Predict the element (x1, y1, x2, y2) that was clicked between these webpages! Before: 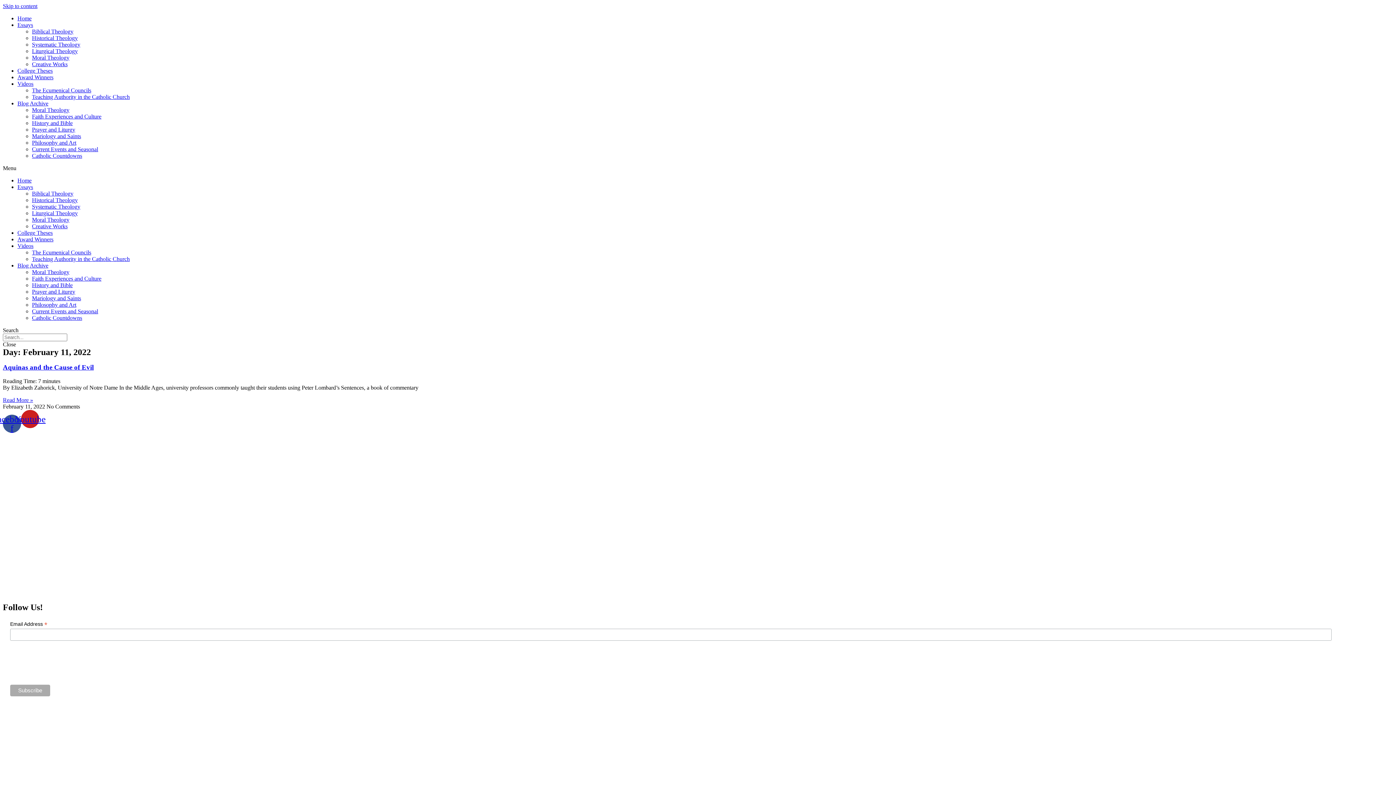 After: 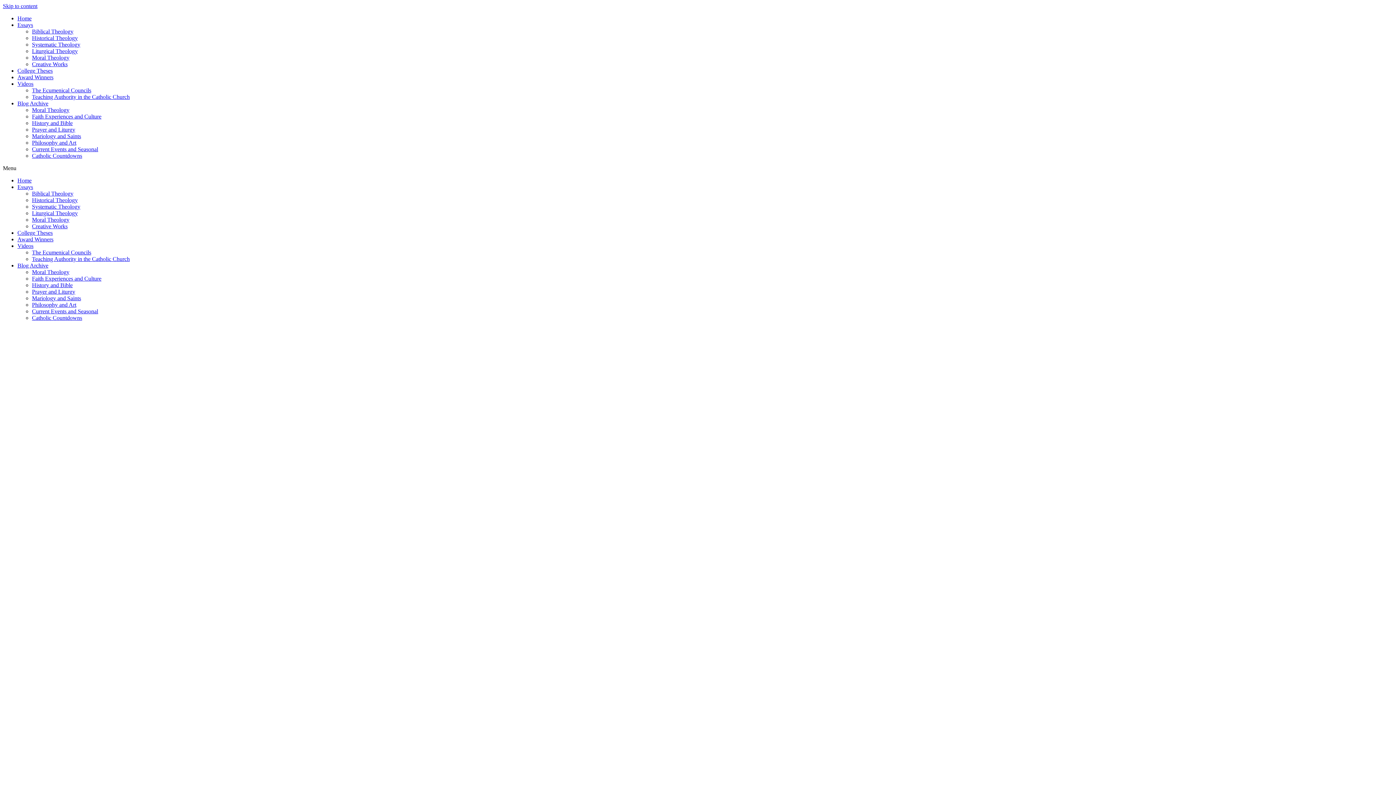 Action: label: Award Winners bbox: (17, 236, 53, 242)